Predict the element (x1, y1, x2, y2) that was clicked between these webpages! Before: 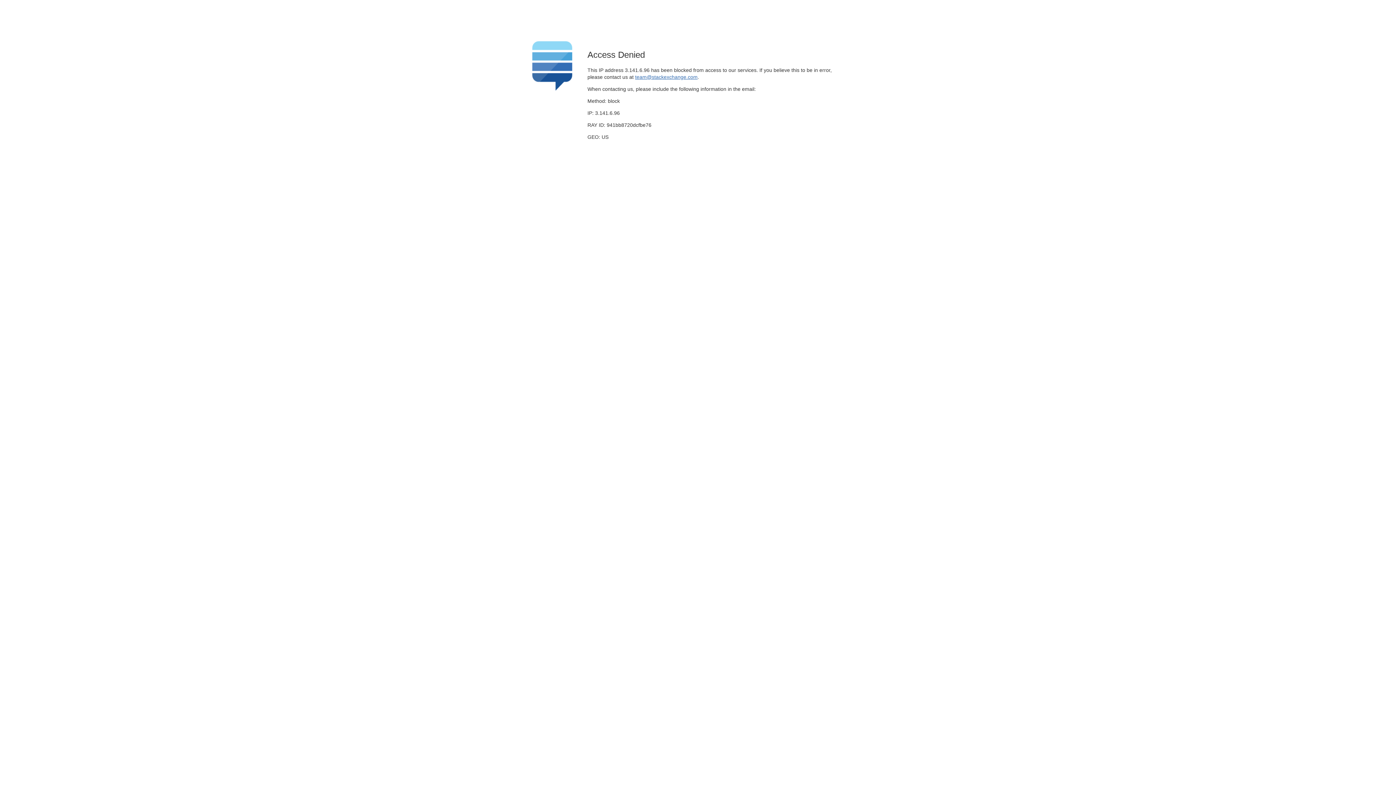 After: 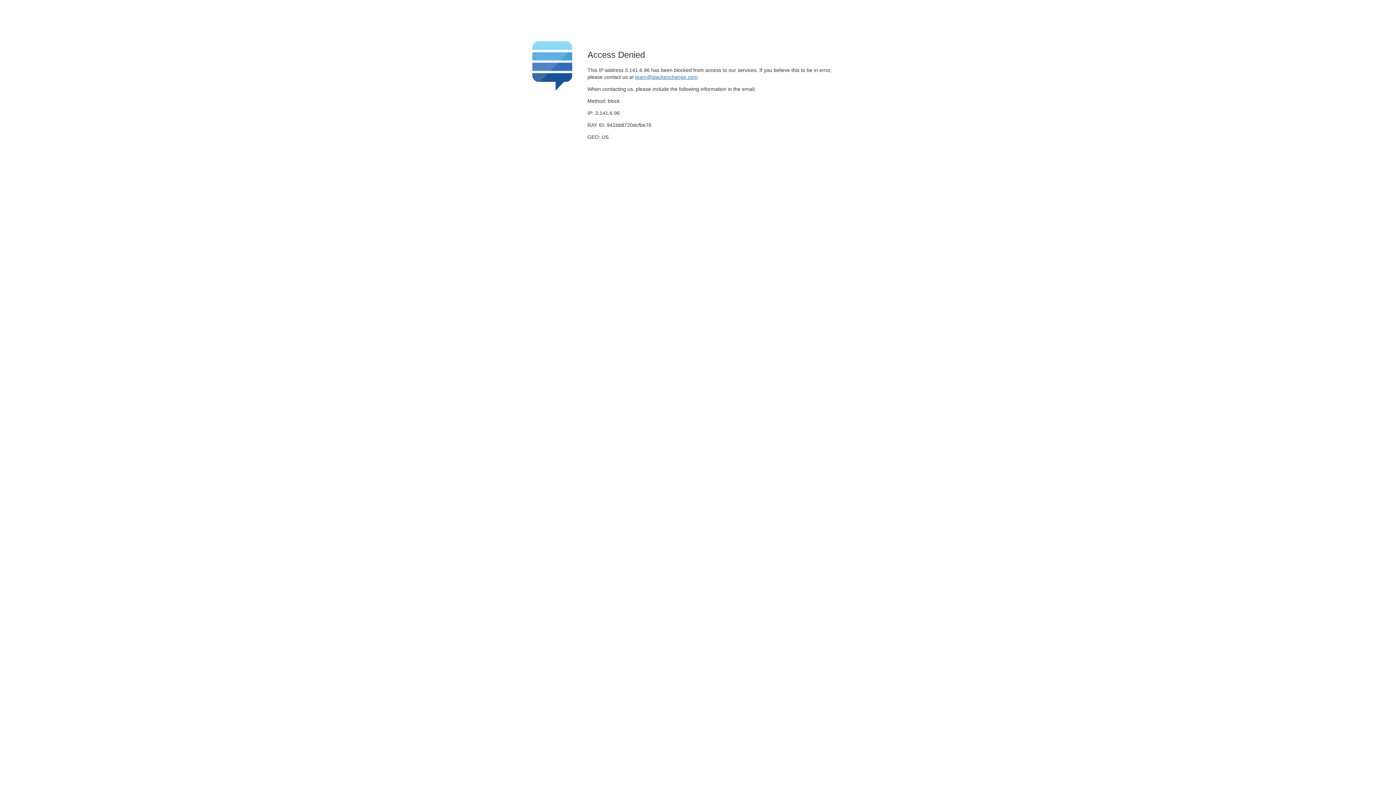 Action: label: team@stackexchange.com bbox: (635, 74, 697, 79)